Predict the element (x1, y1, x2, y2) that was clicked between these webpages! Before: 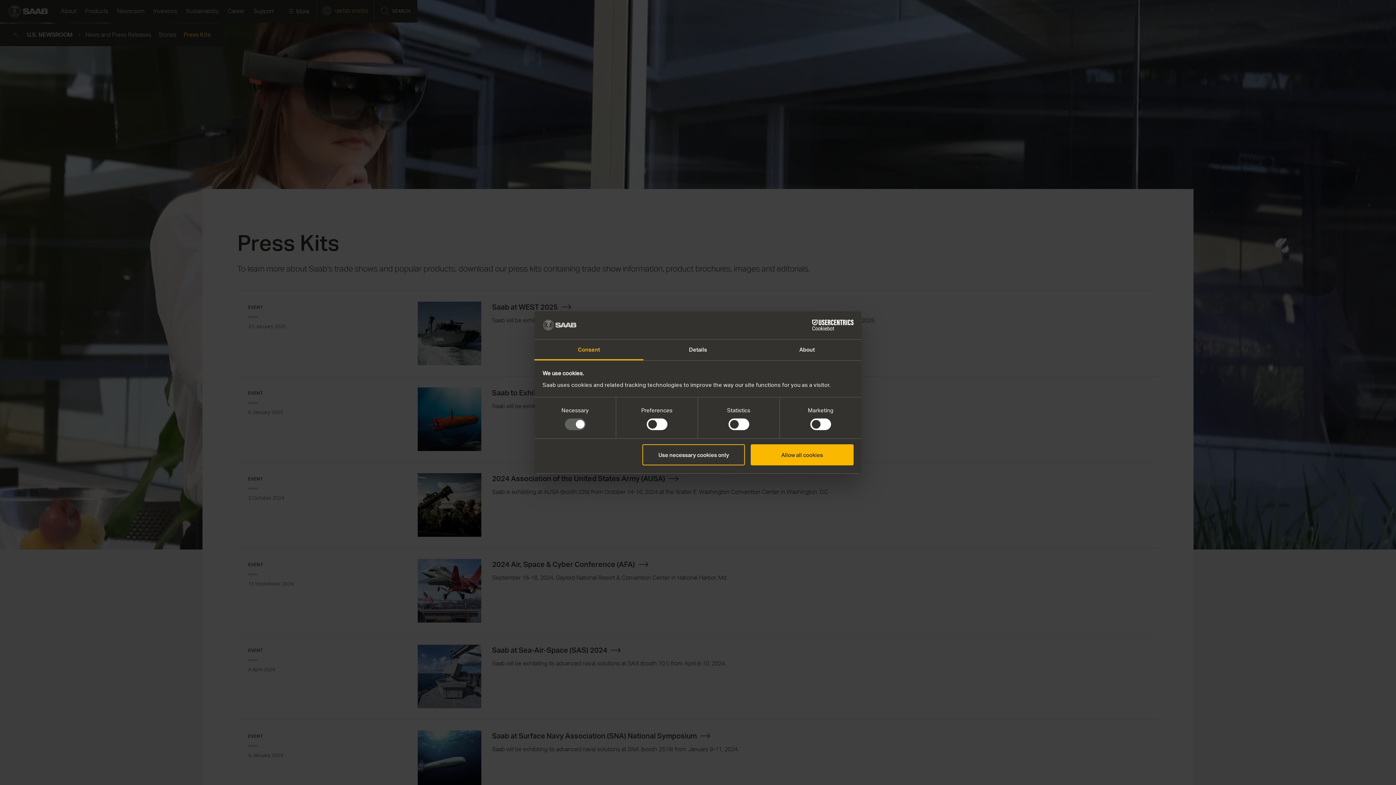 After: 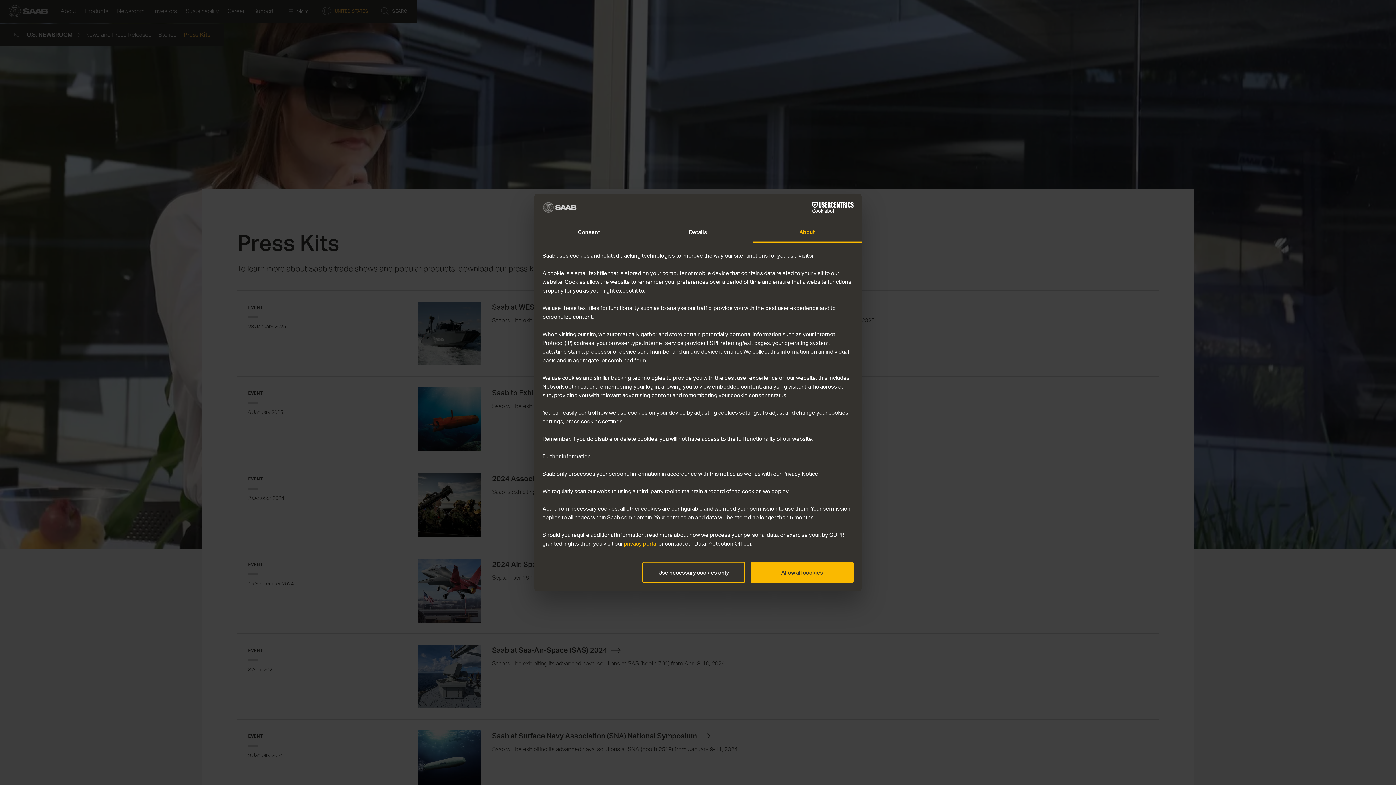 Action: bbox: (752, 339, 861, 360) label: About